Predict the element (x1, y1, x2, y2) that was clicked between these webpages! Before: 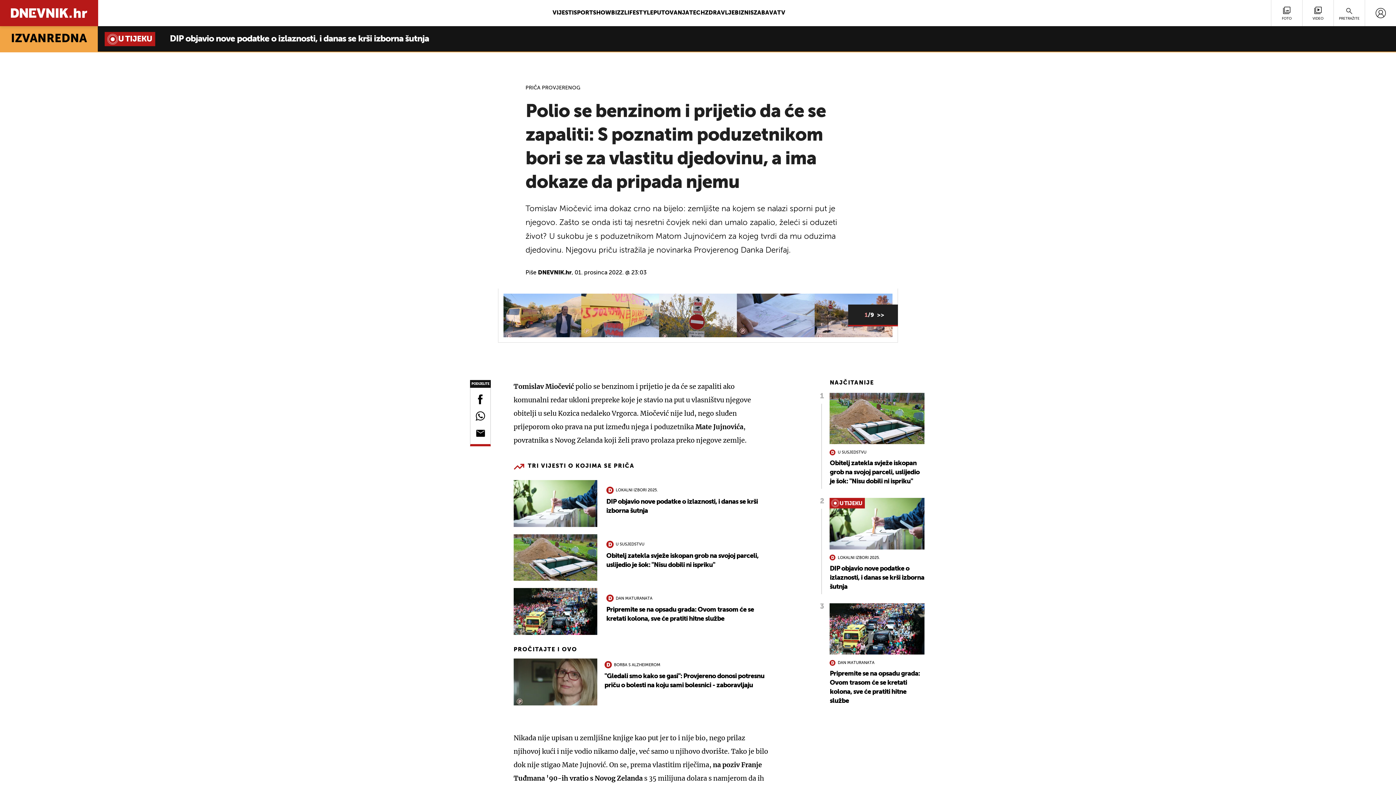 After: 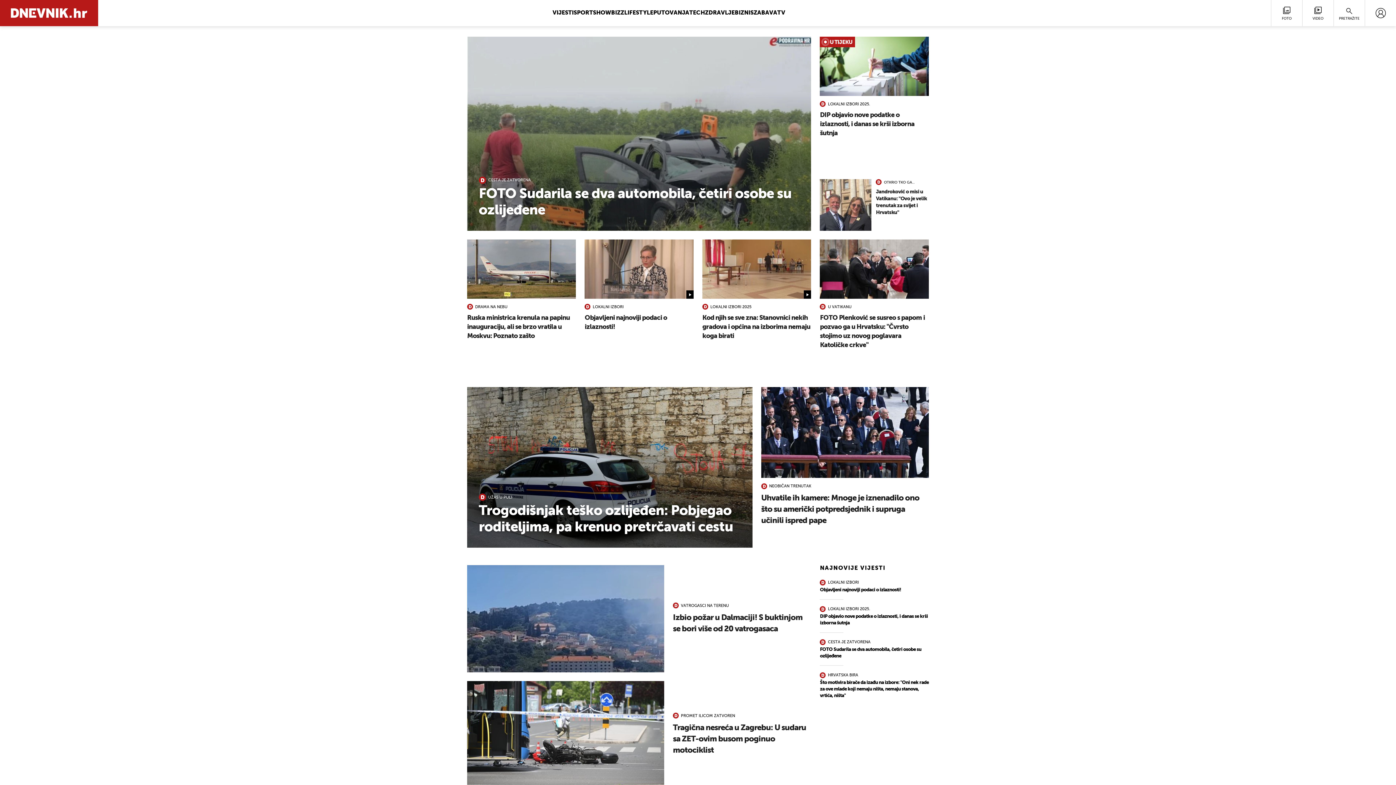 Action: bbox: (552, 10, 573, 16) label: VIJESTI